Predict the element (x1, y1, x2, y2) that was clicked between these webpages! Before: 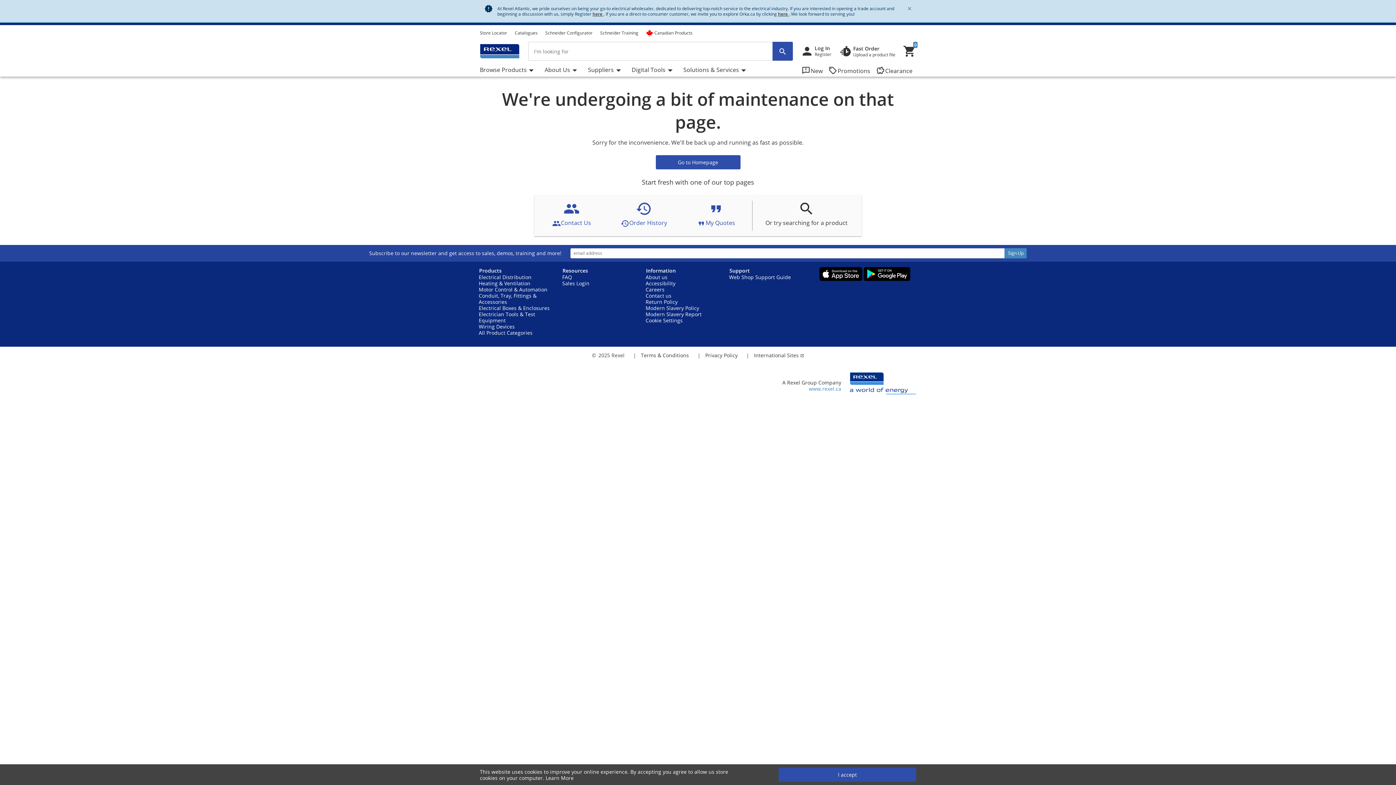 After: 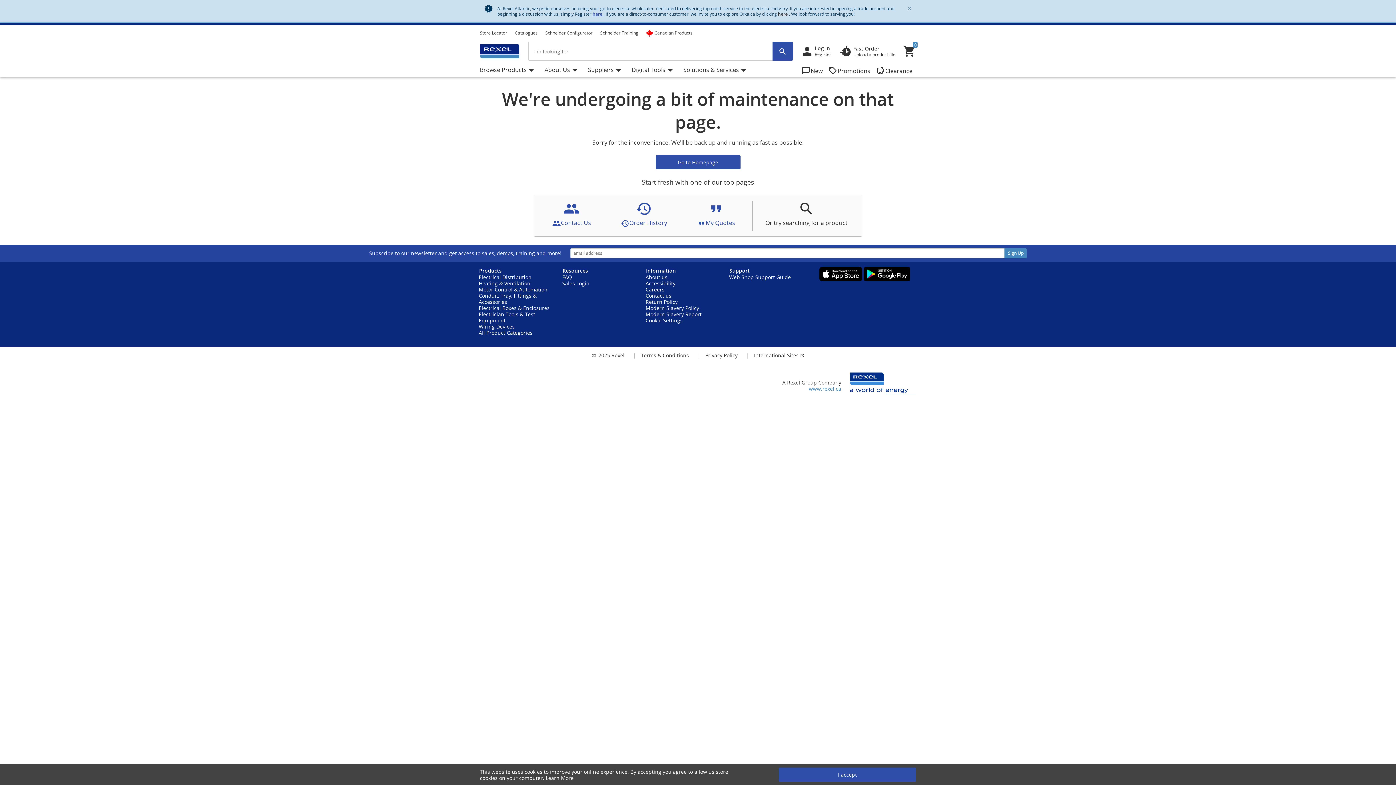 Action: label: here  bbox: (592, 10, 603, 17)